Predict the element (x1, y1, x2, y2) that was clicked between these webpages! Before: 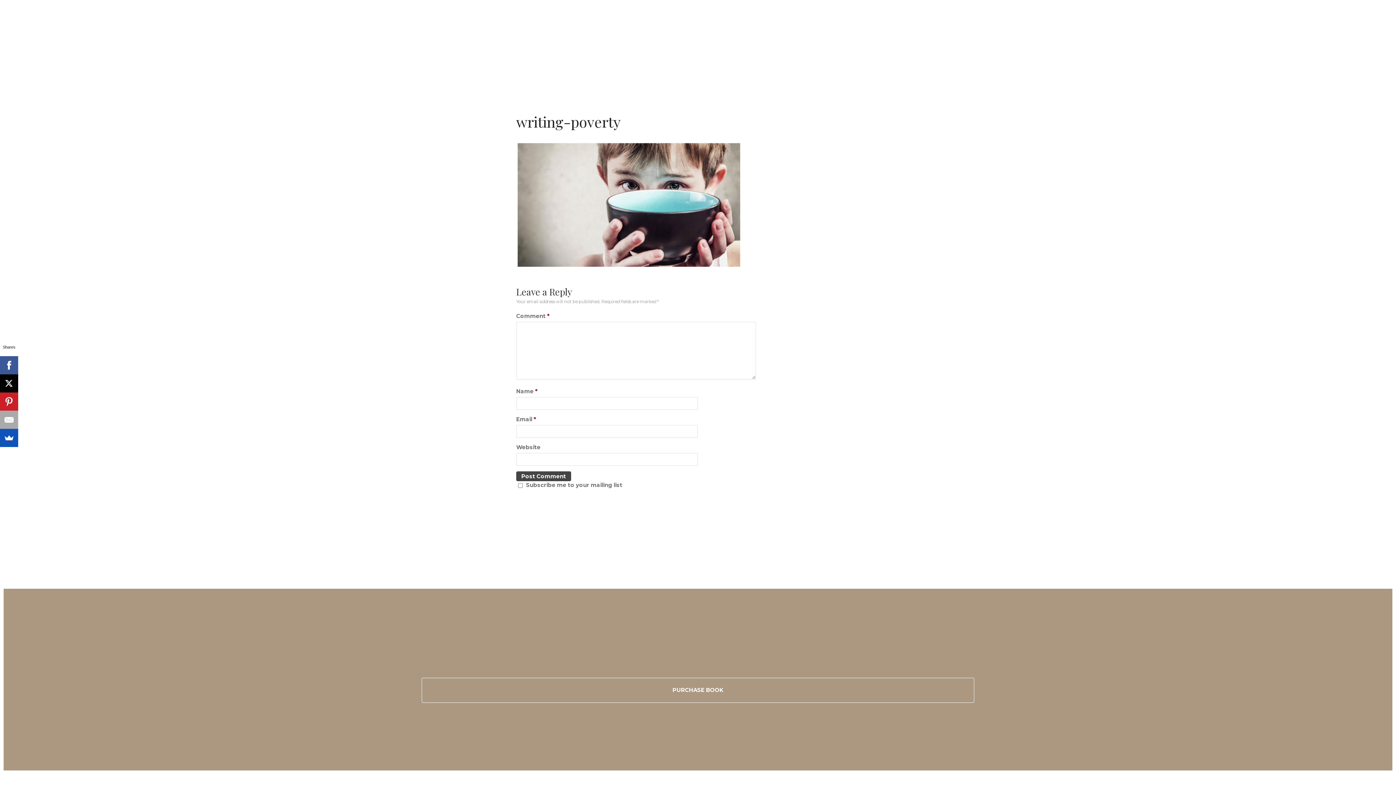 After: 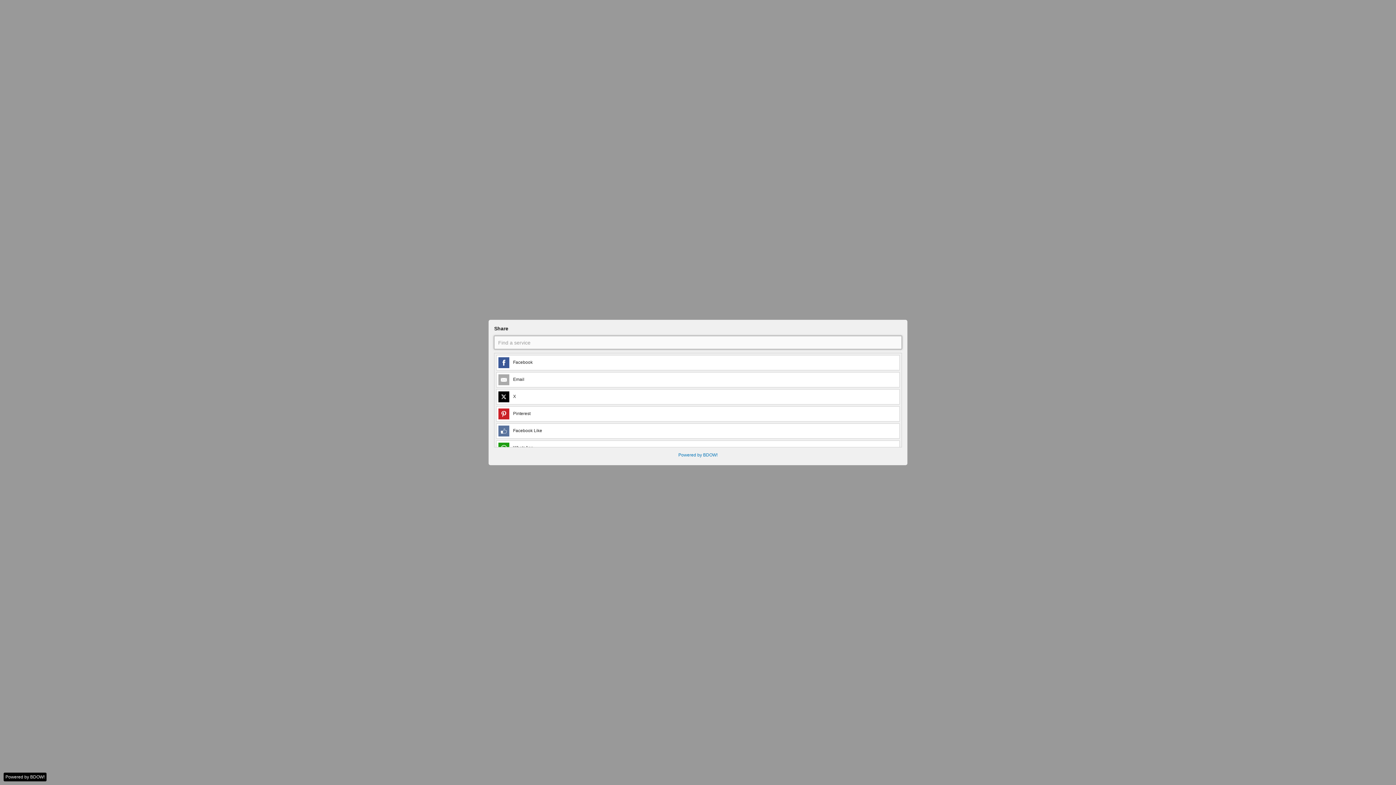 Action: bbox: (0, 429, 18, 447)